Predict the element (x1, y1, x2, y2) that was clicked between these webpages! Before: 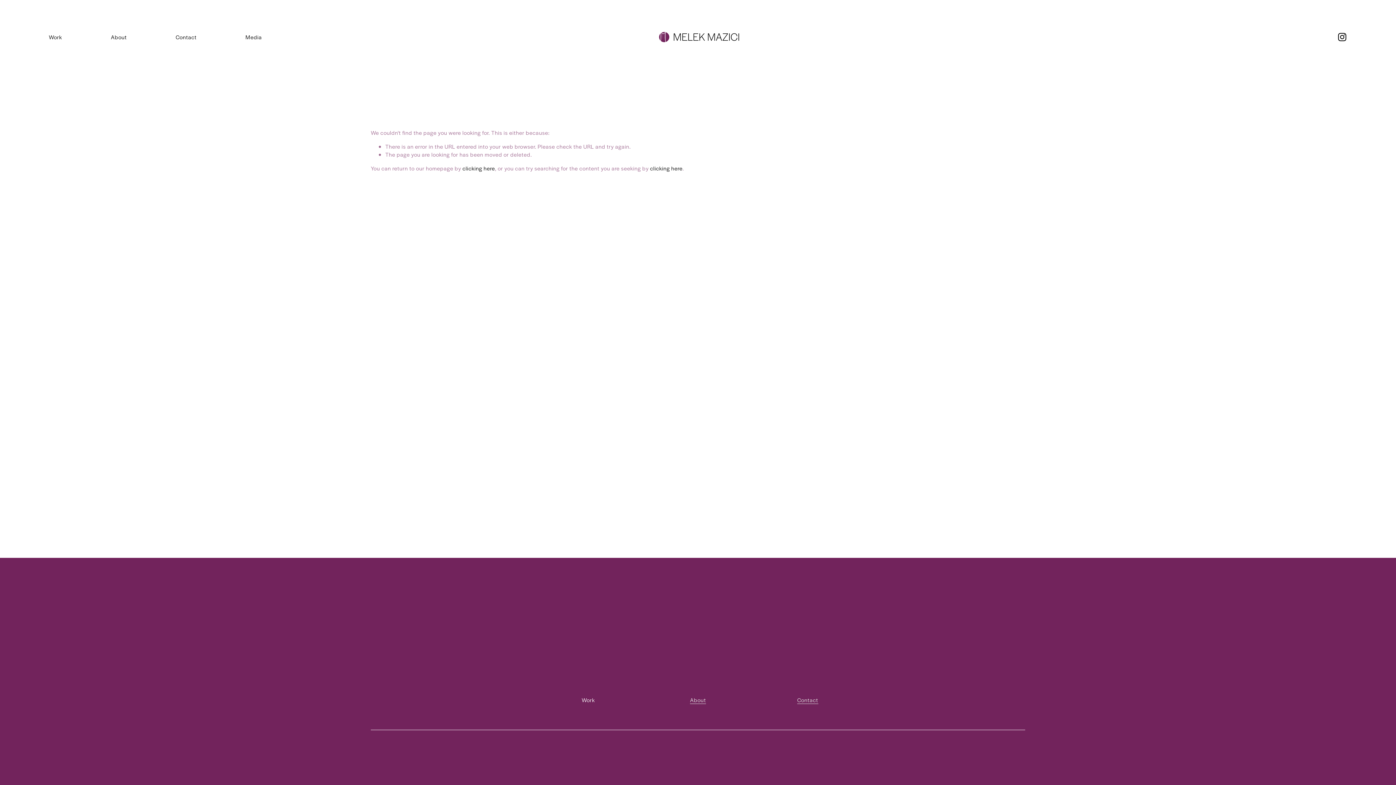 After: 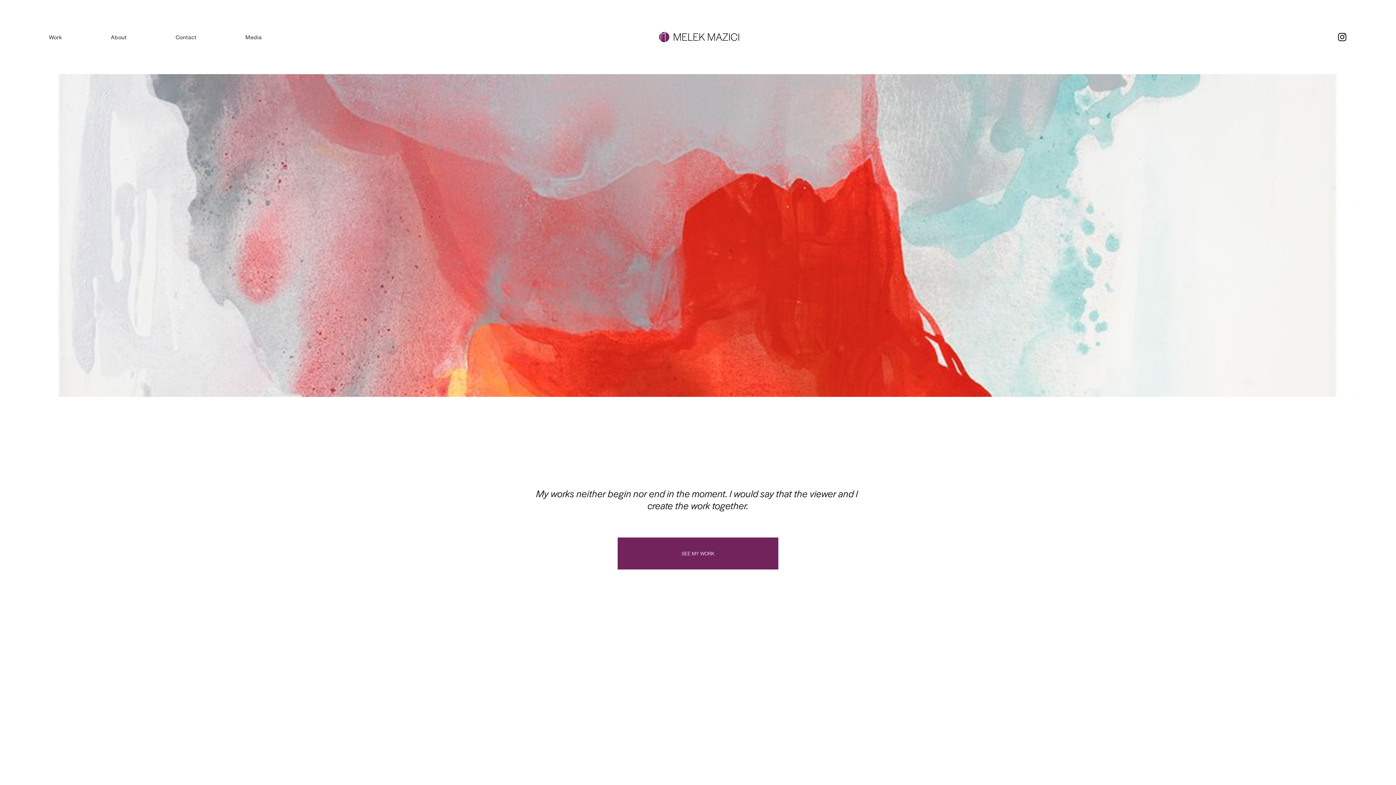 Action: bbox: (462, 164, 495, 171) label: clicking here